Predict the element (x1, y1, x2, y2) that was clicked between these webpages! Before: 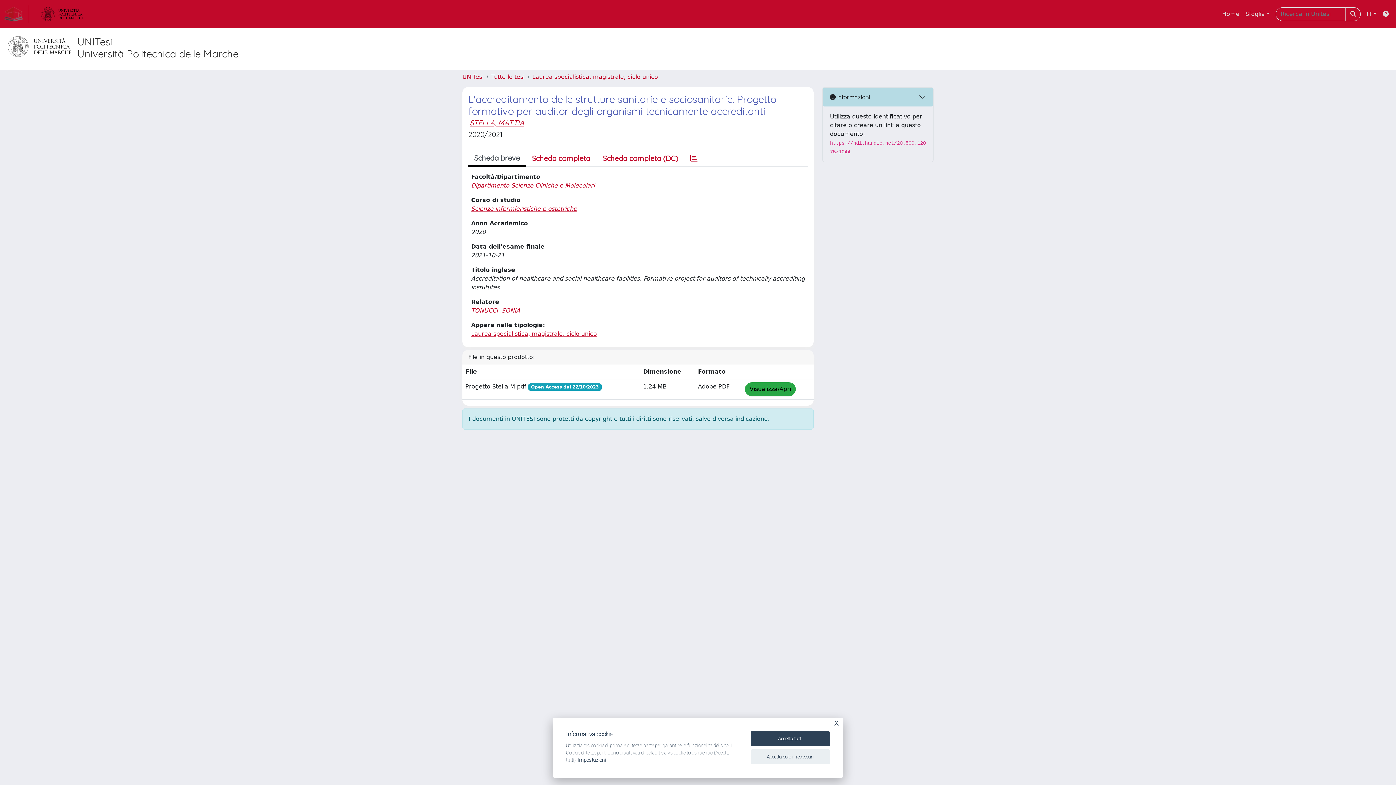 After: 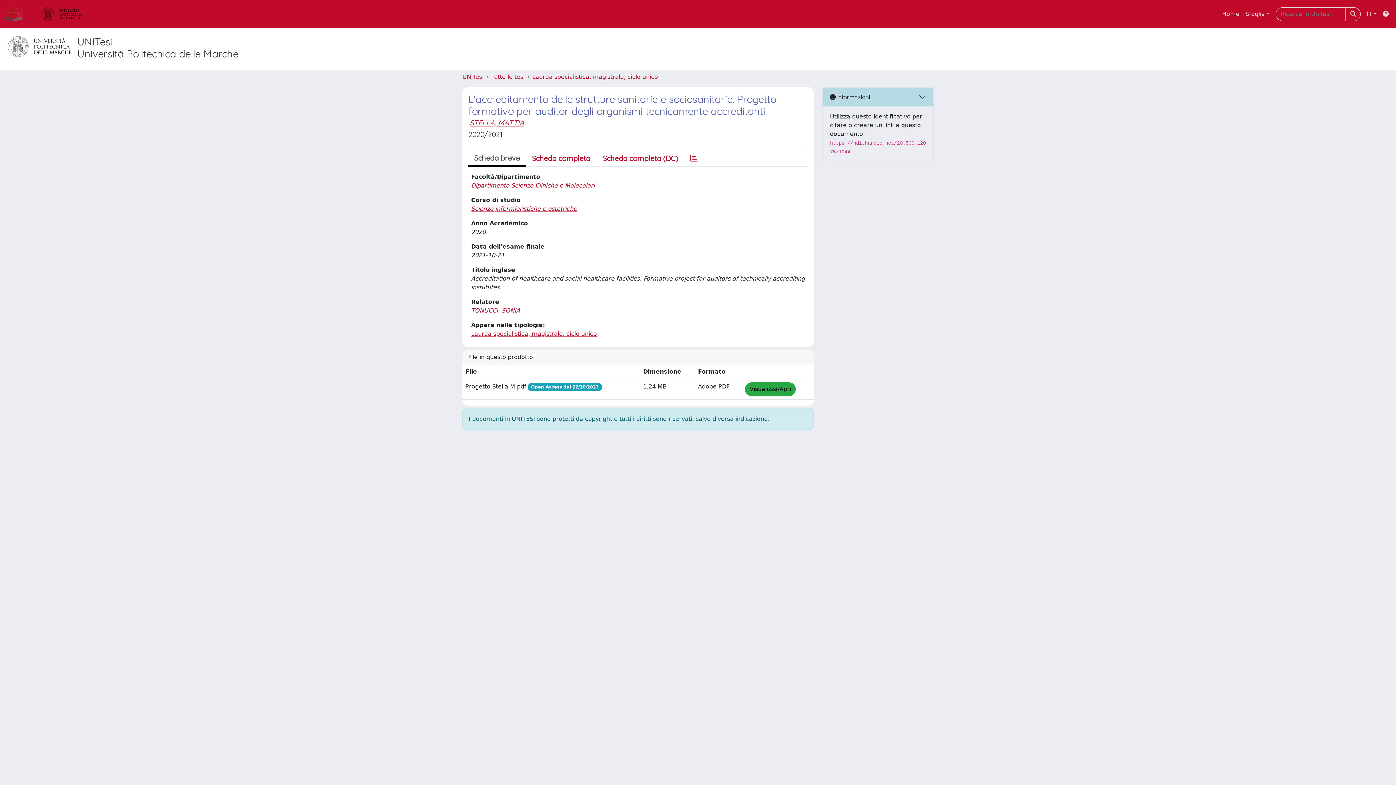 Action: label: Accetta solo i necessari bbox: (750, 749, 830, 764)